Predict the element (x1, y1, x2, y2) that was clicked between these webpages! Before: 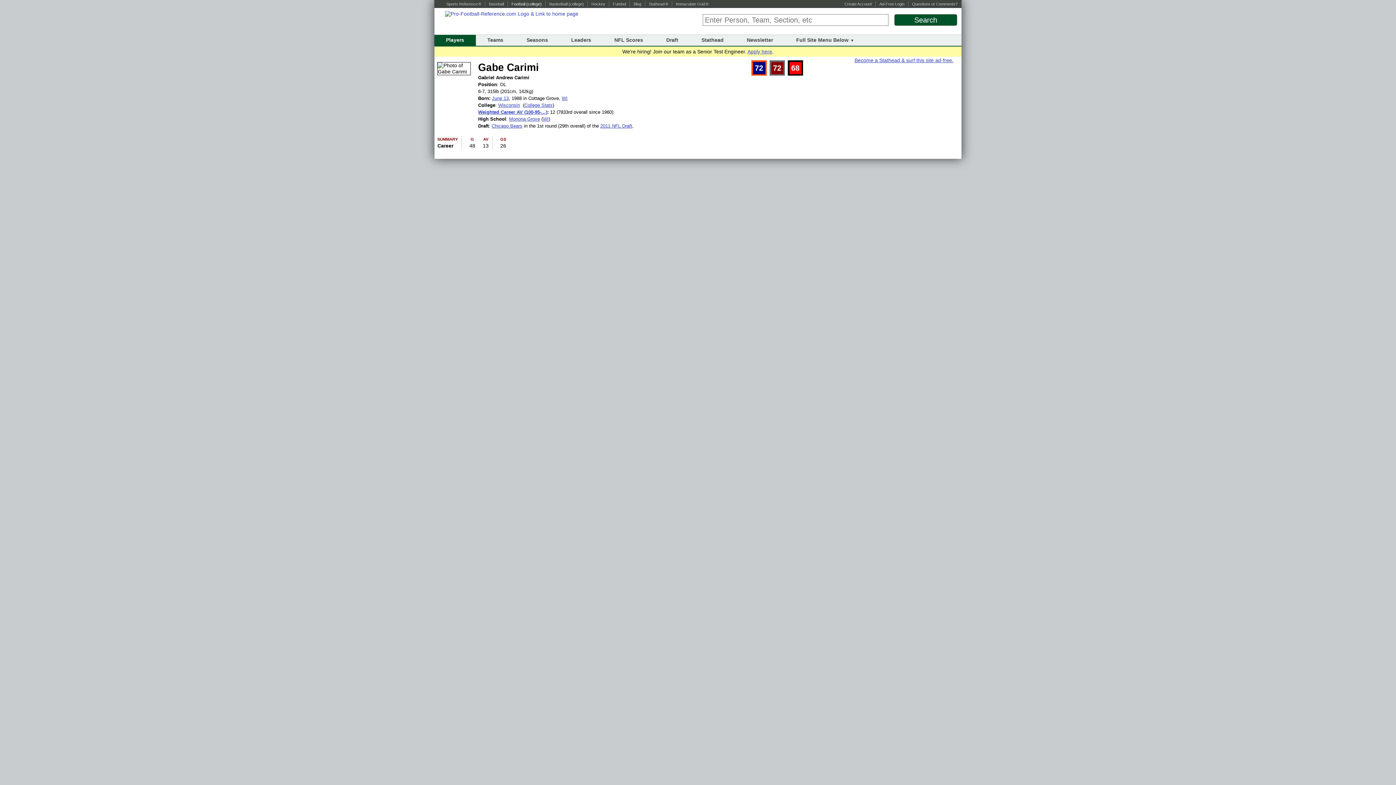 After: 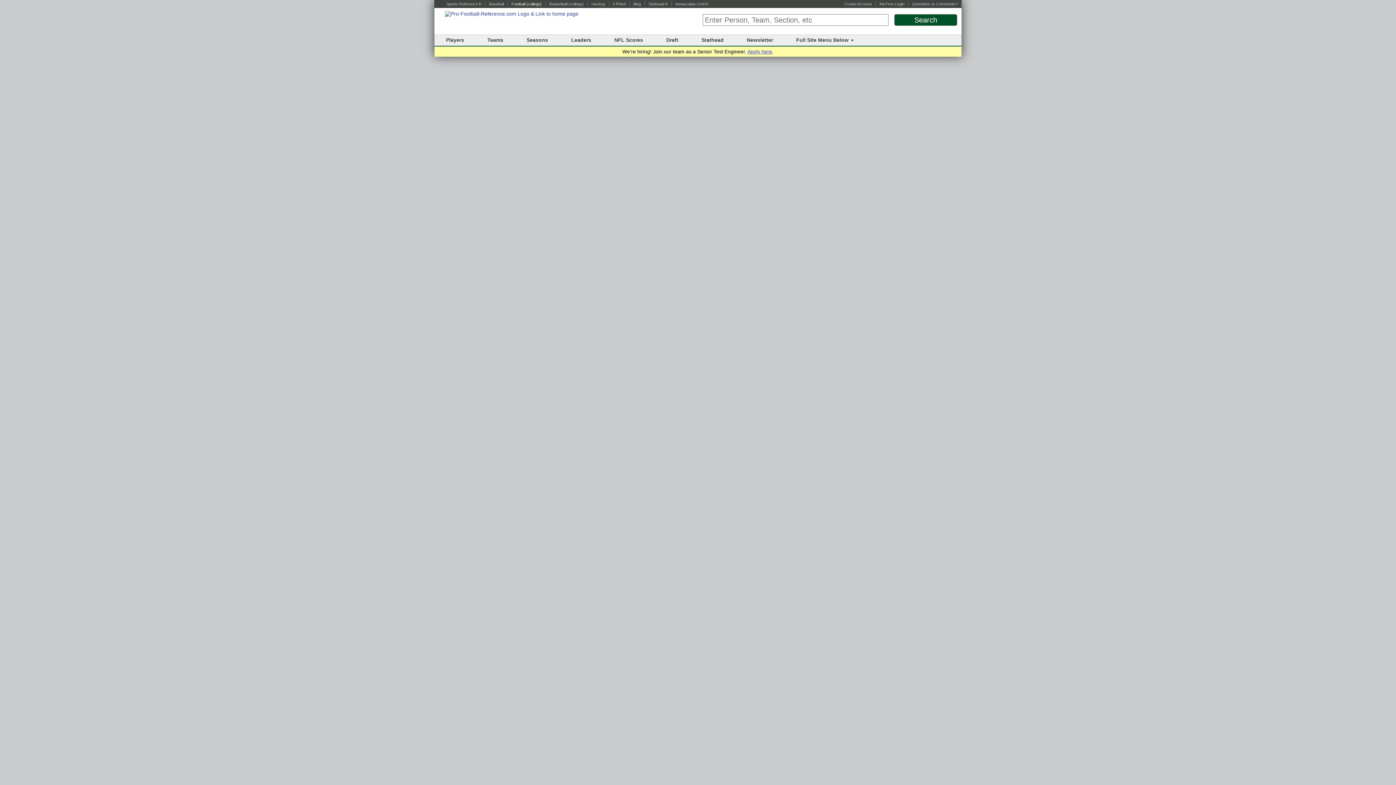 Action: label: Monona Grove bbox: (509, 116, 540, 121)